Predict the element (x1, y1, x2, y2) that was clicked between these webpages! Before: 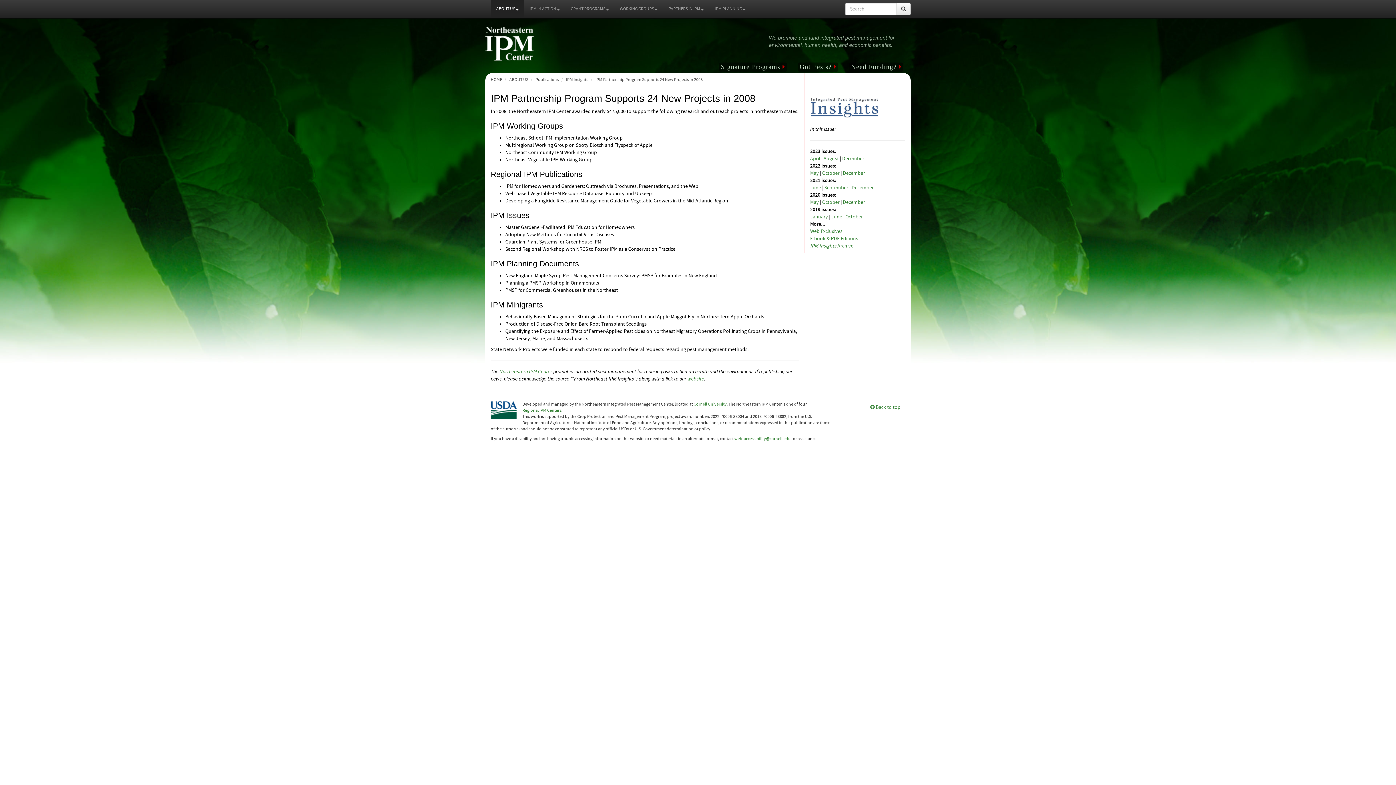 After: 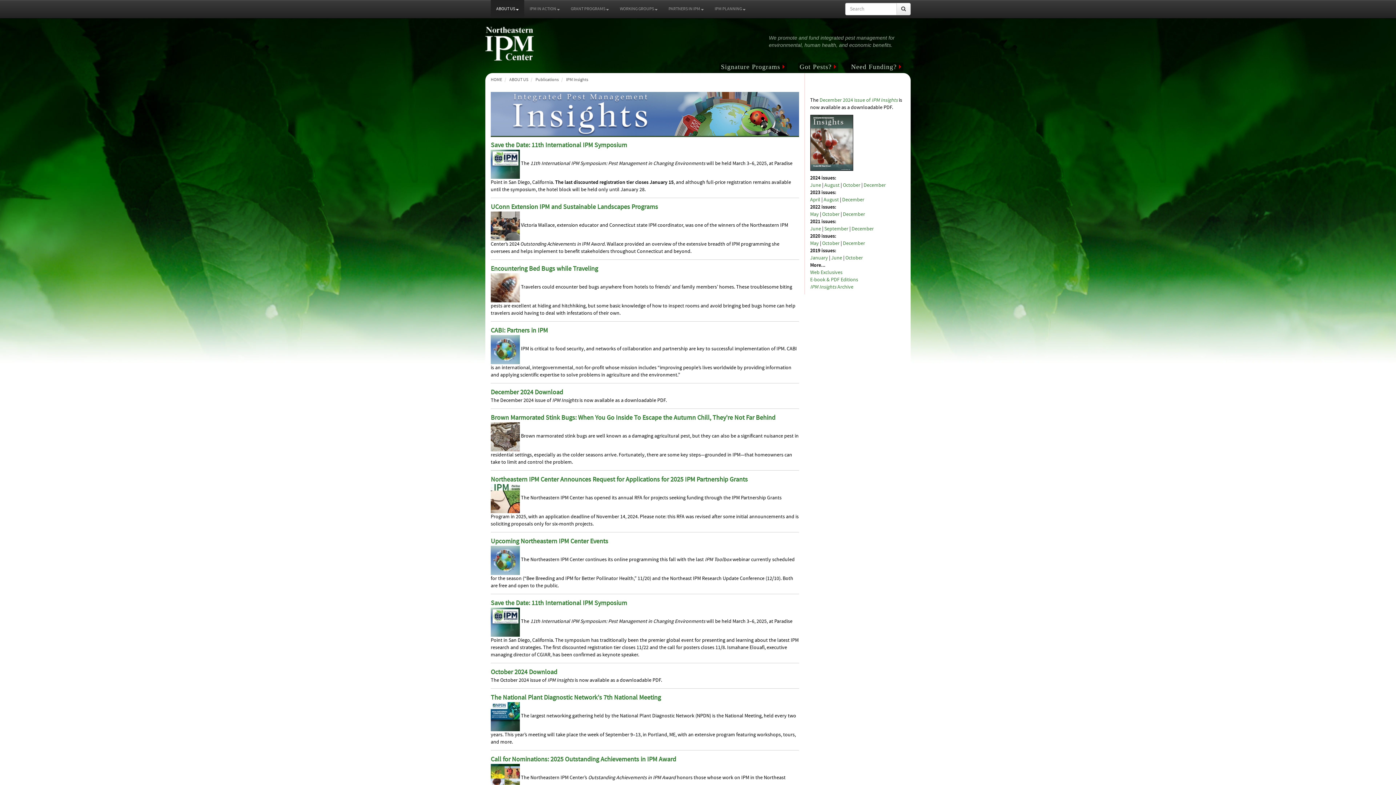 Action: label: IPM Insights bbox: (566, 77, 588, 82)